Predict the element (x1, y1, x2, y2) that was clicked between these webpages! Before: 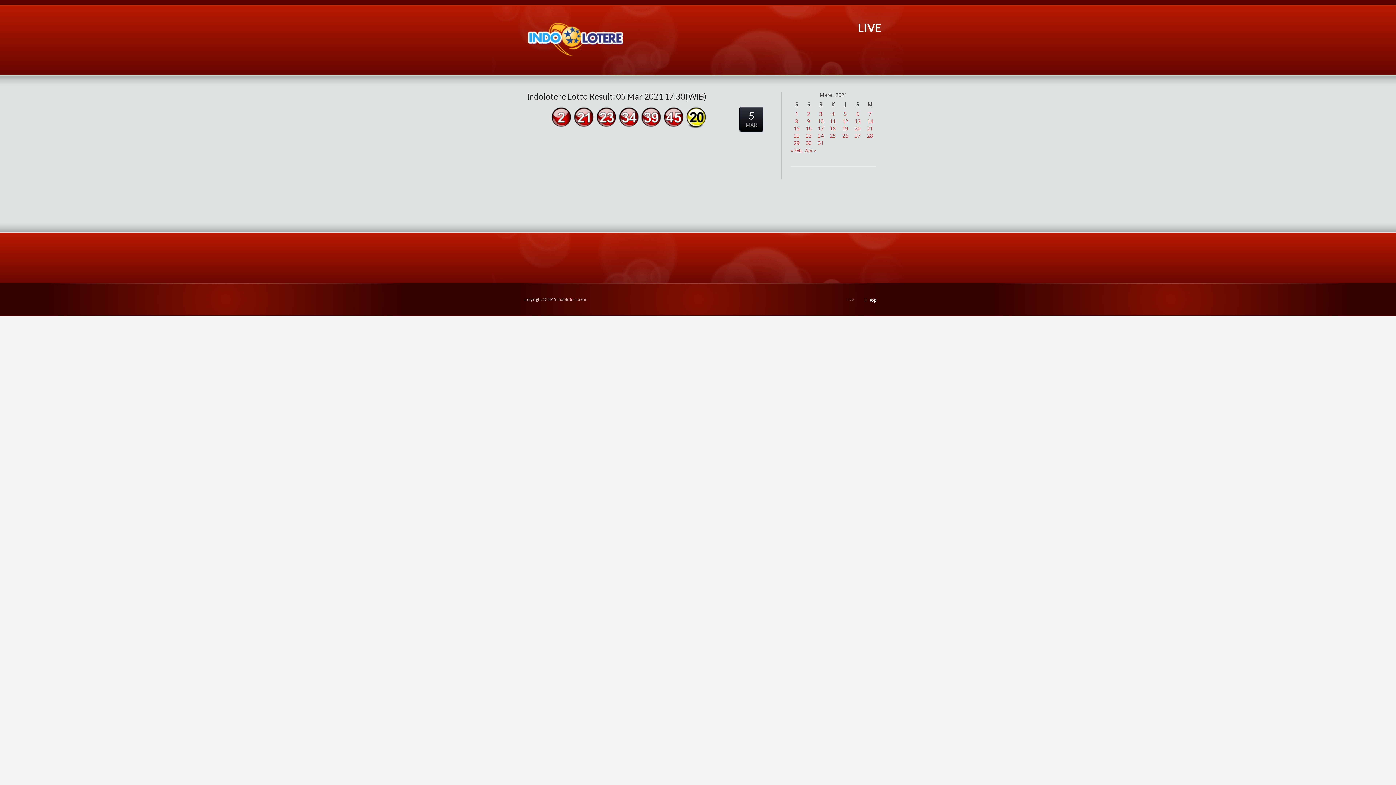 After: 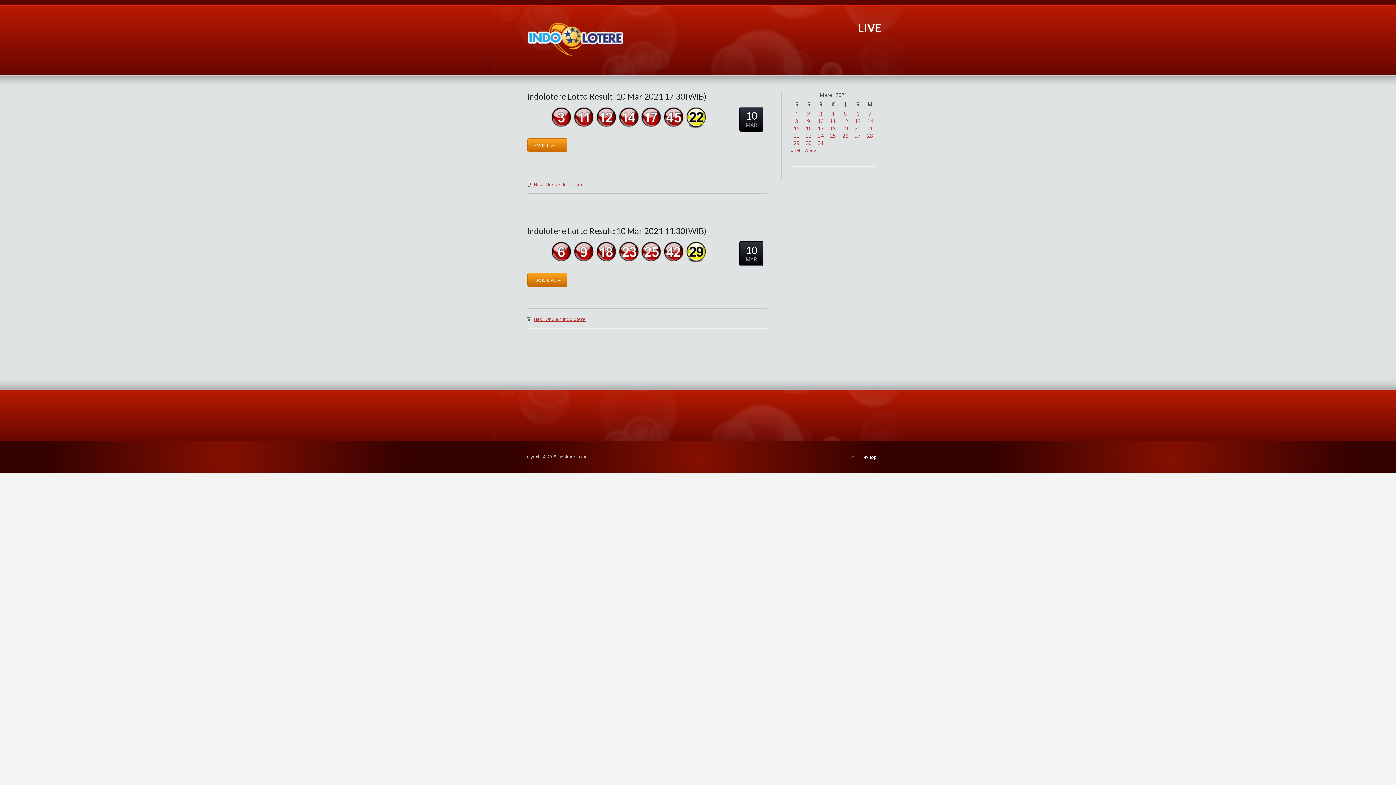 Action: label: Pos diterbitkan pada 10 March 2021 bbox: (818, 117, 823, 124)